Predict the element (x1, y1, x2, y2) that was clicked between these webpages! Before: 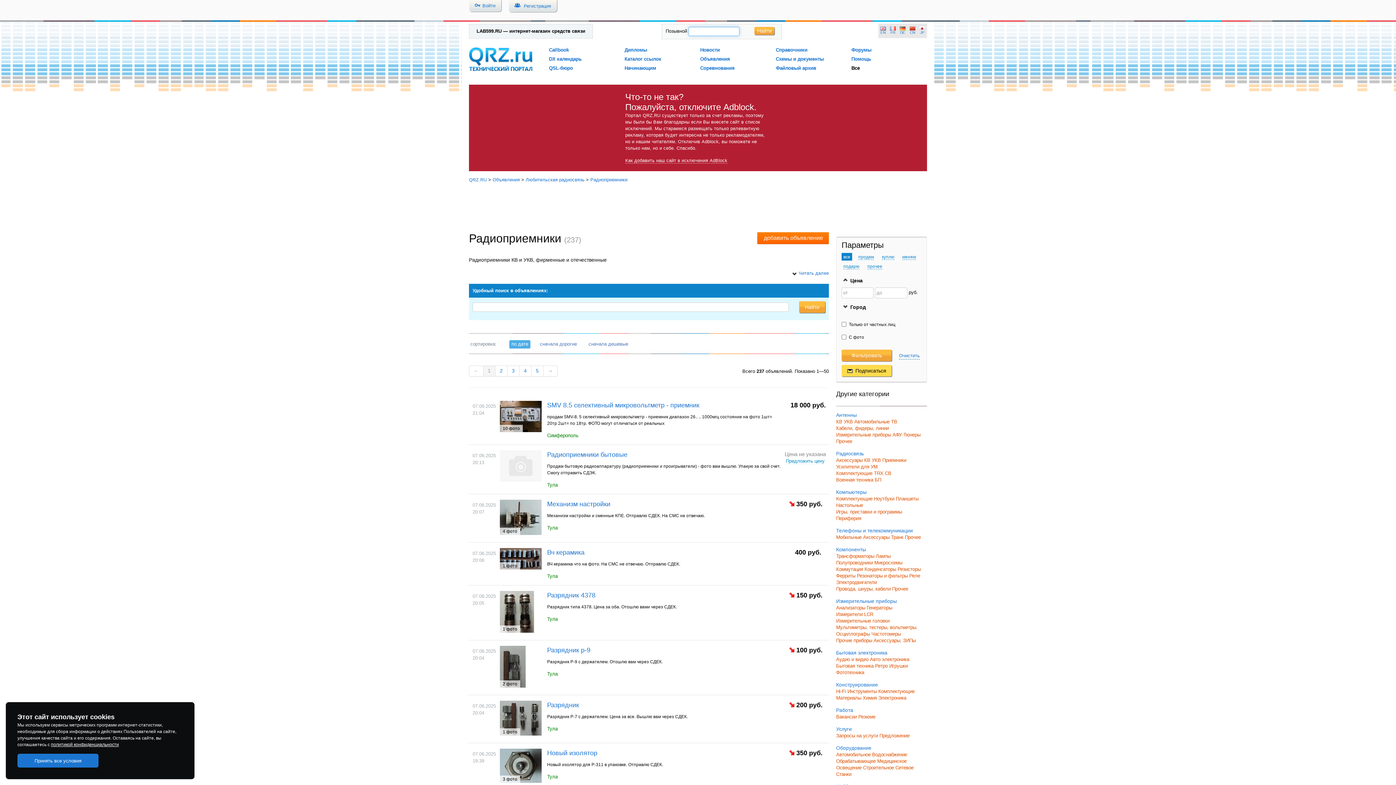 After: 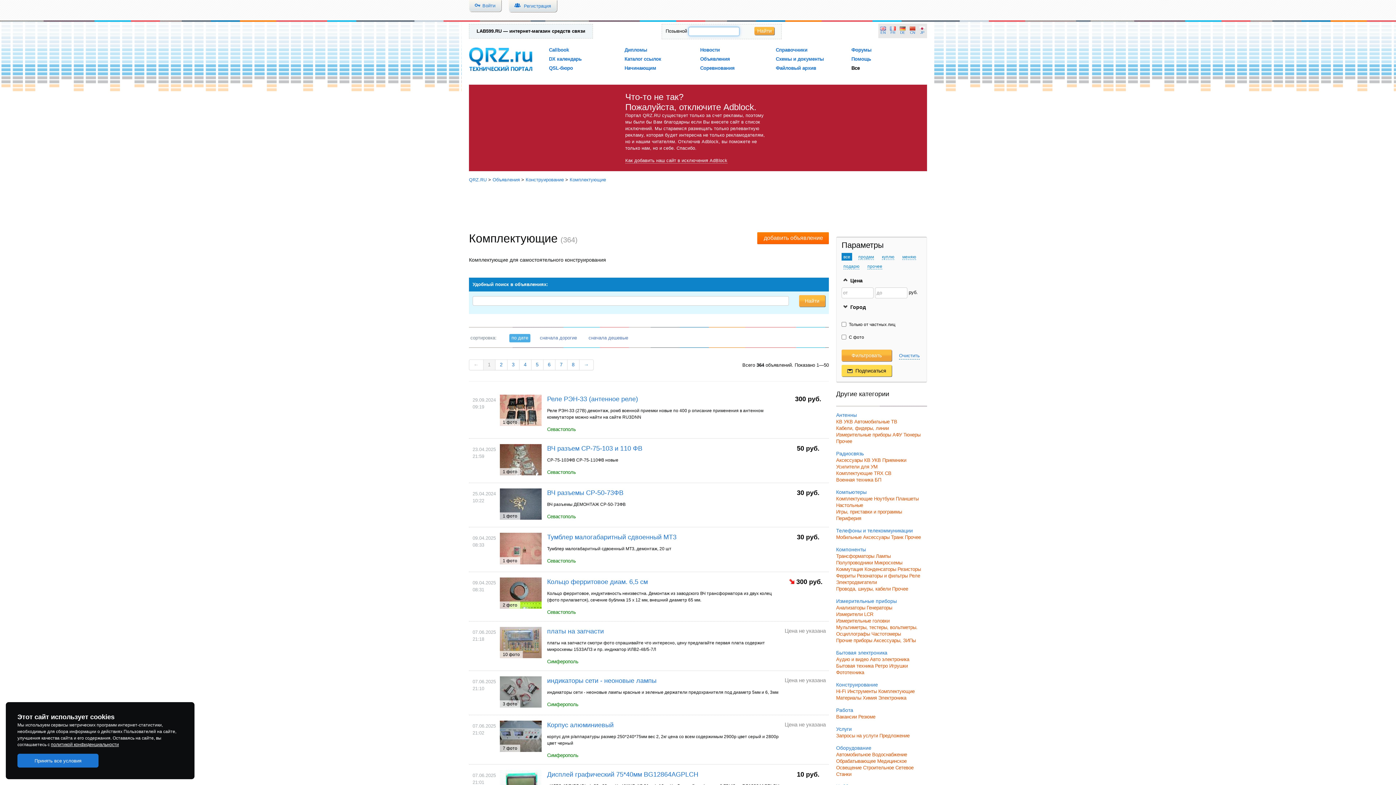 Action: bbox: (878, 689, 914, 694) label: Комплектующие